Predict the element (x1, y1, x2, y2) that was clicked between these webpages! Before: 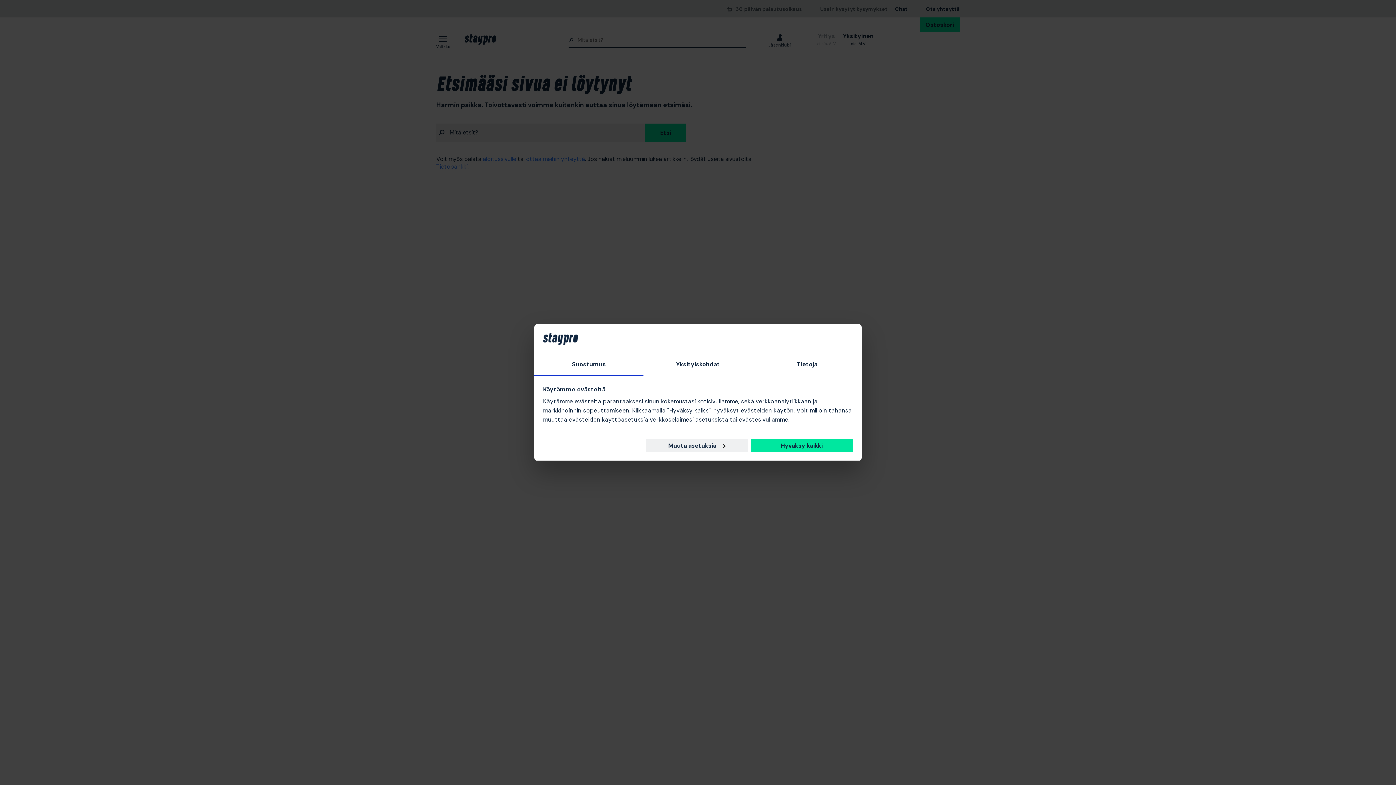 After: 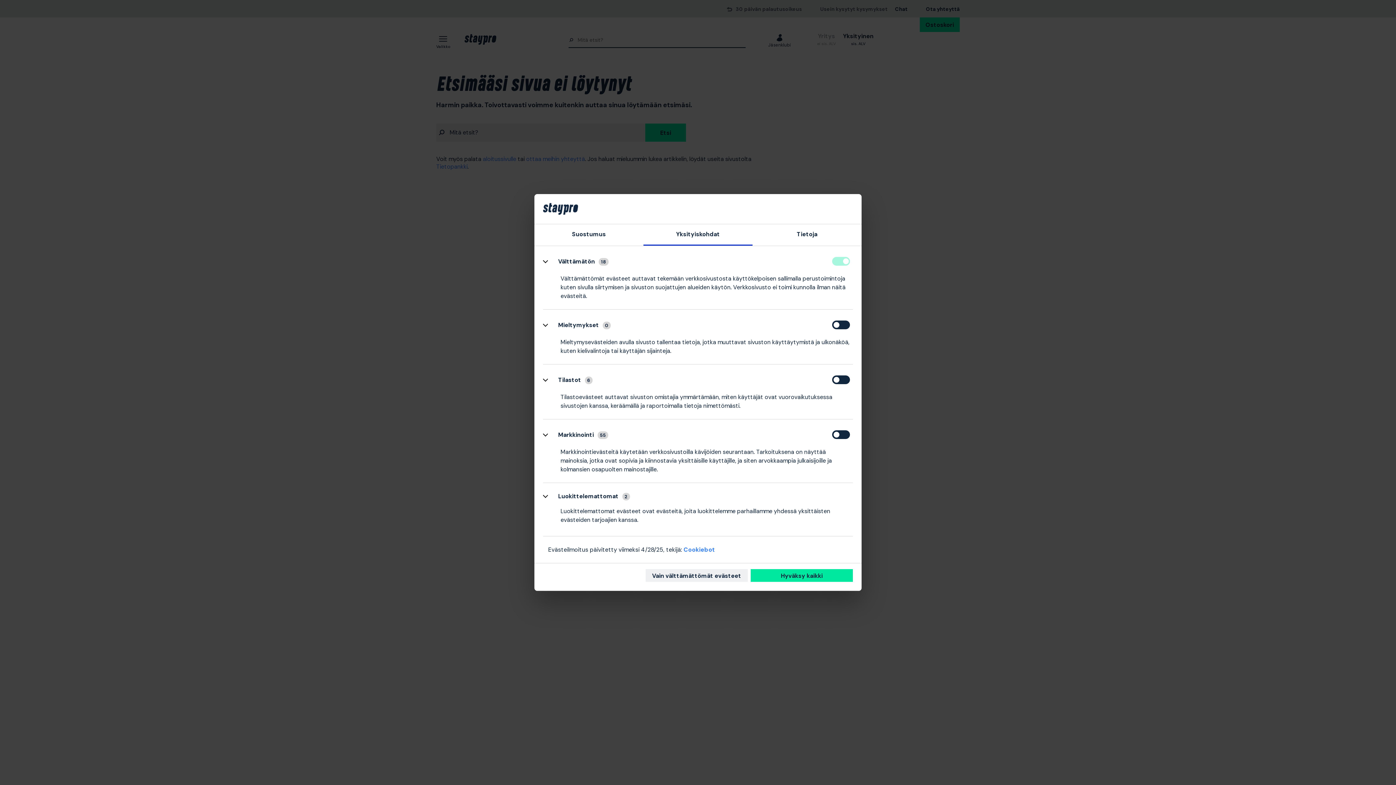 Action: bbox: (643, 354, 752, 376) label: Yksityiskohdat